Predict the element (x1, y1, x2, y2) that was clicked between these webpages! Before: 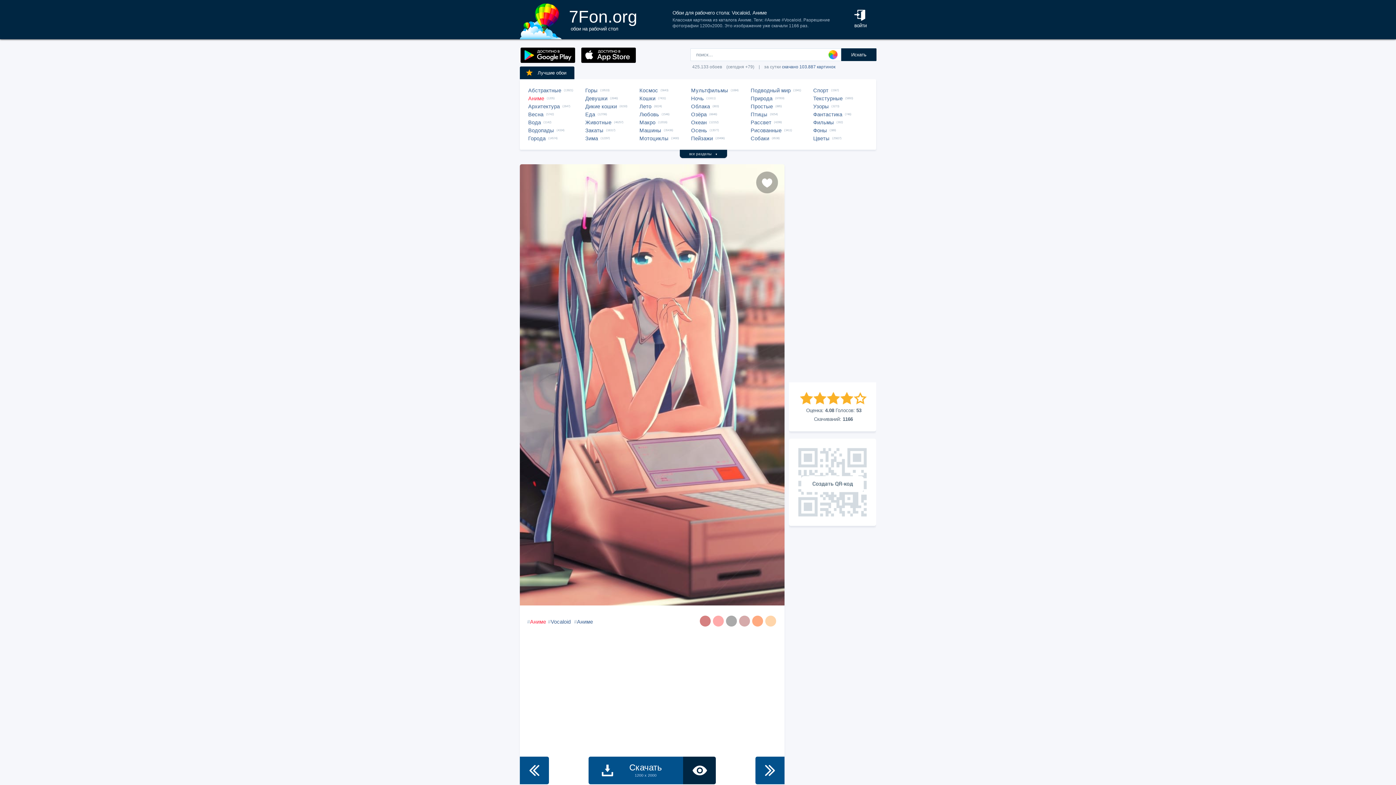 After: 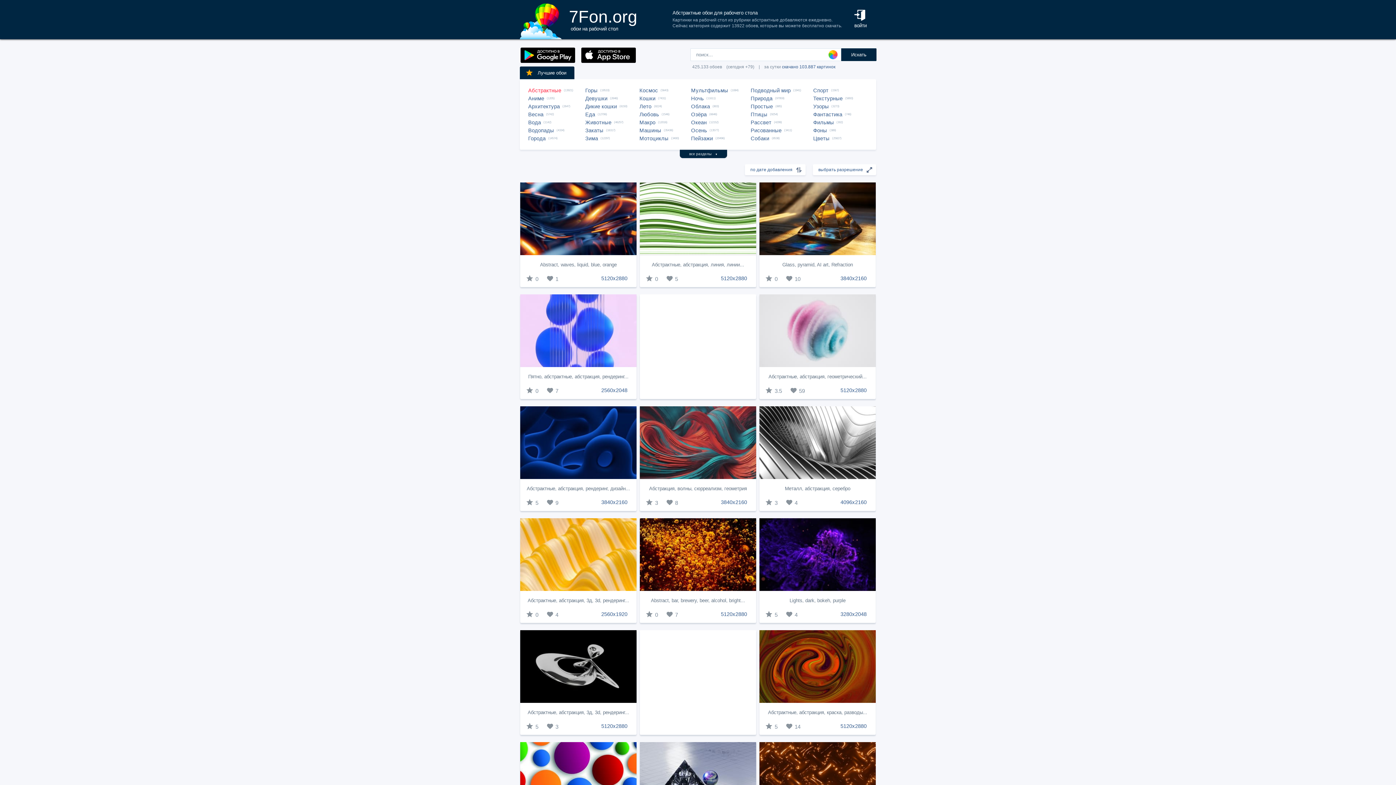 Action: label: Абстрактные bbox: (528, 86, 564, 94)